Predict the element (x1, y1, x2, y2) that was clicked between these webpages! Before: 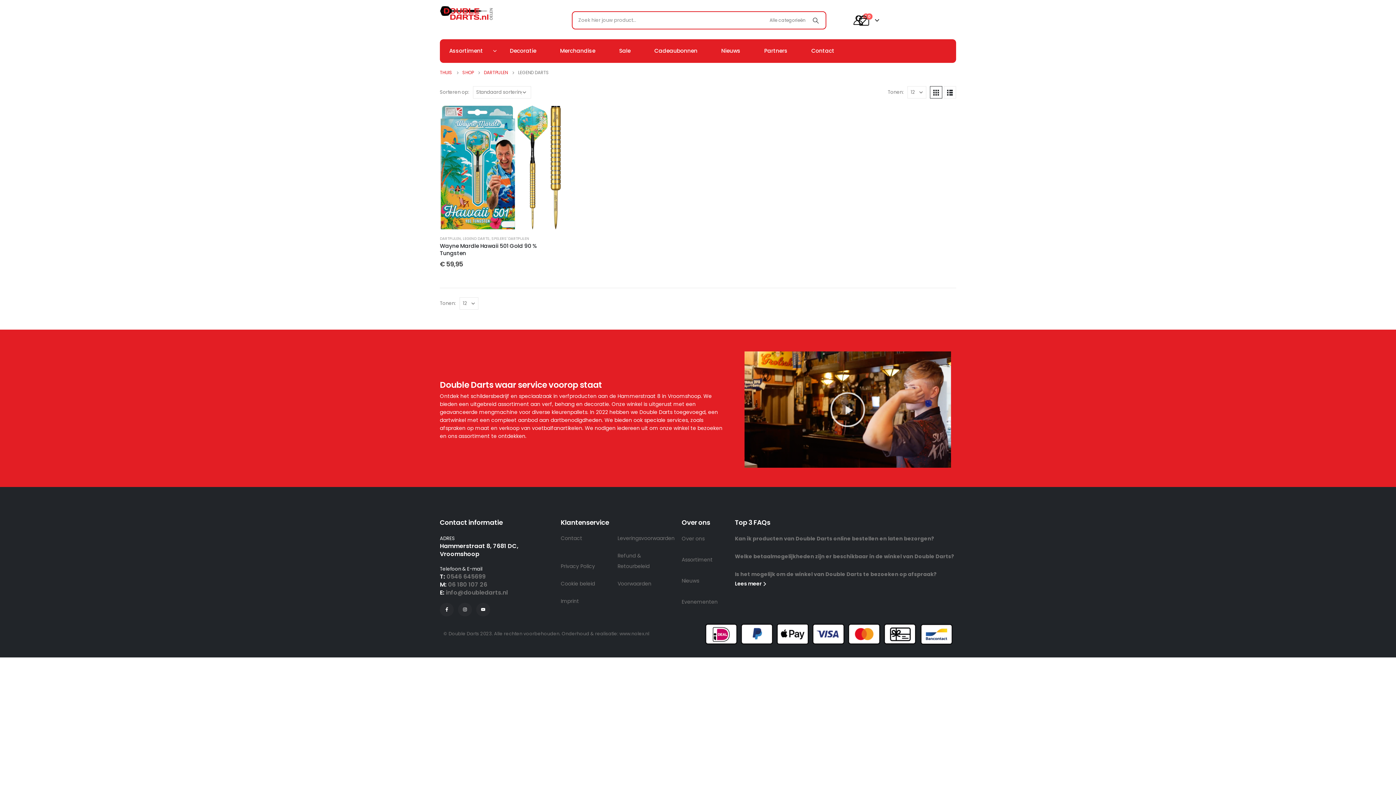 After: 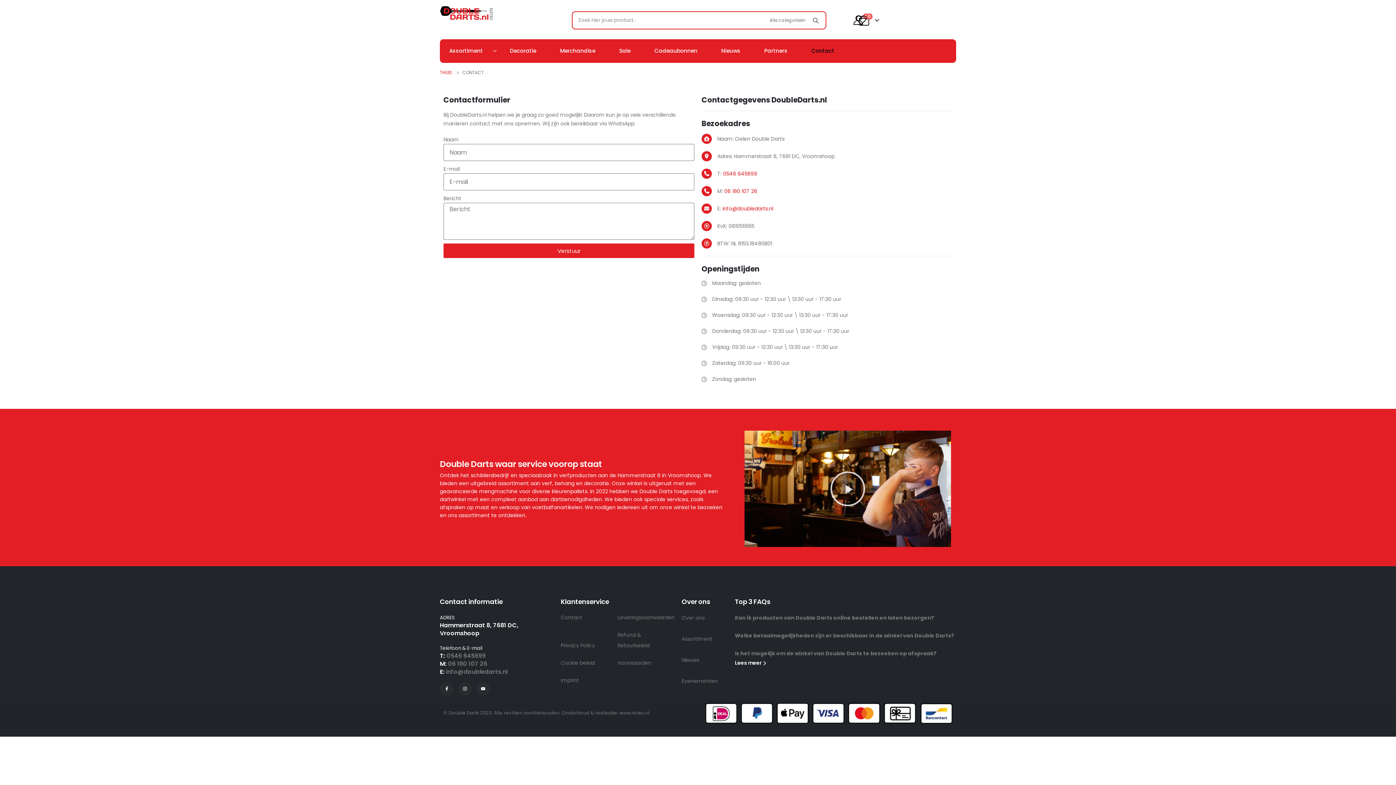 Action: bbox: (560, 533, 617, 552) label: Contact